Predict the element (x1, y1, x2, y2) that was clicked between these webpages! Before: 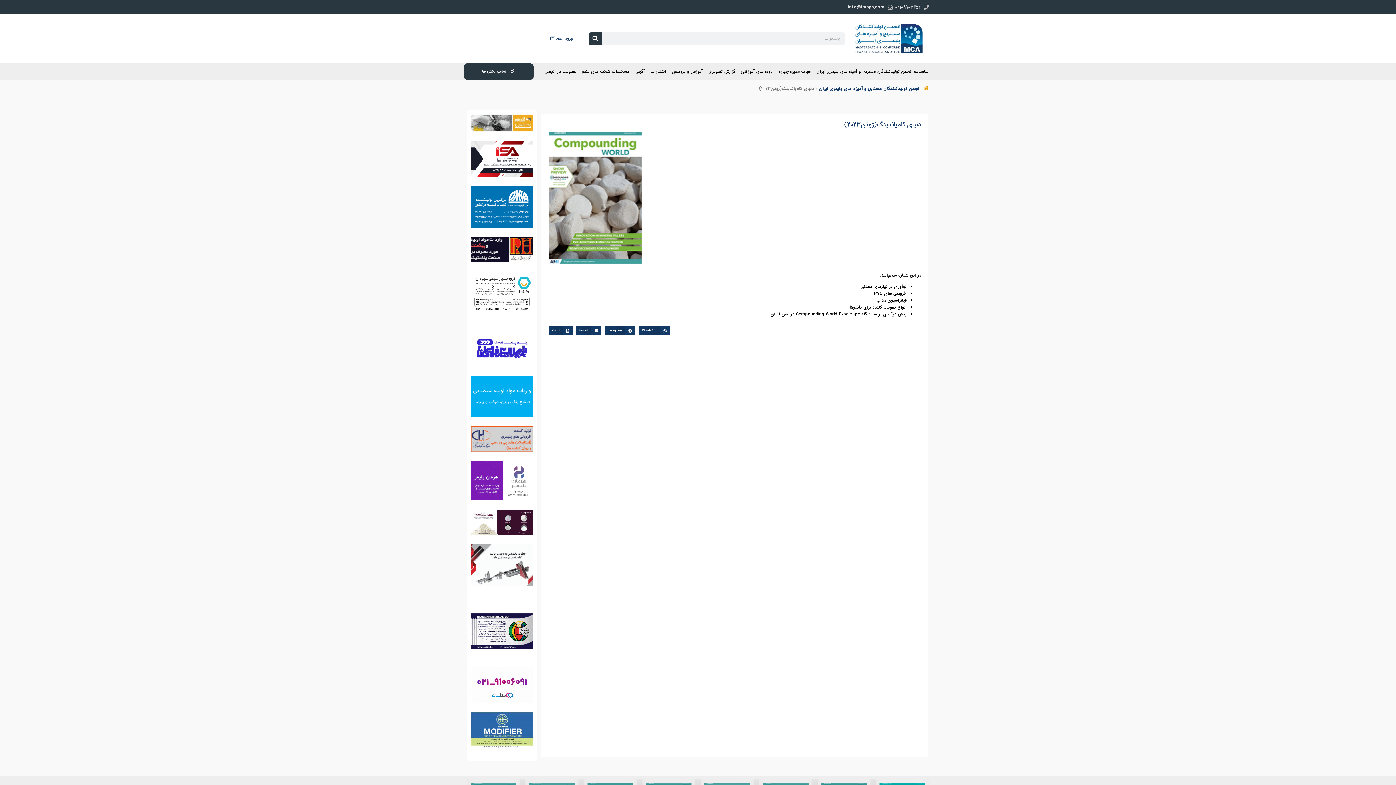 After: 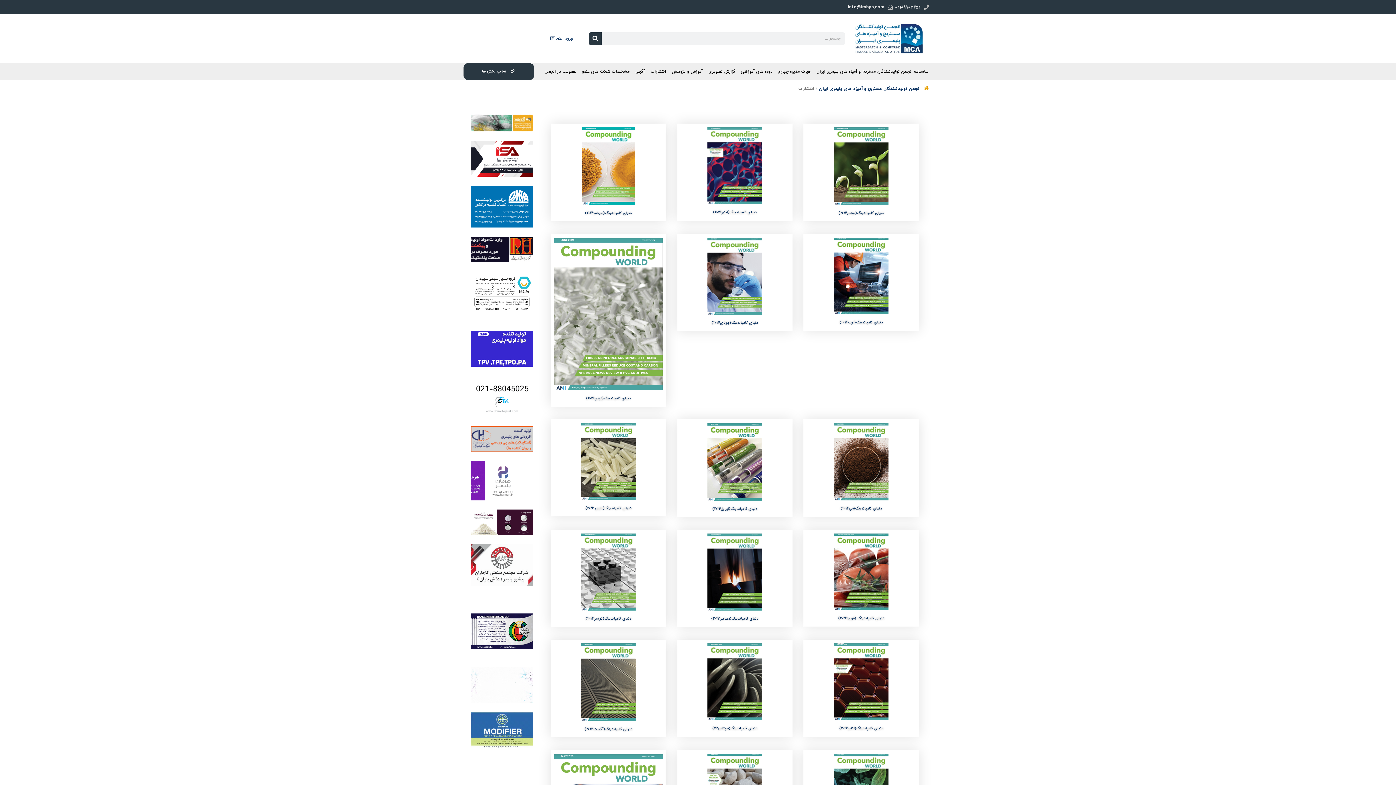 Action: label: انتشارات bbox: (648, 65, 669, 78)